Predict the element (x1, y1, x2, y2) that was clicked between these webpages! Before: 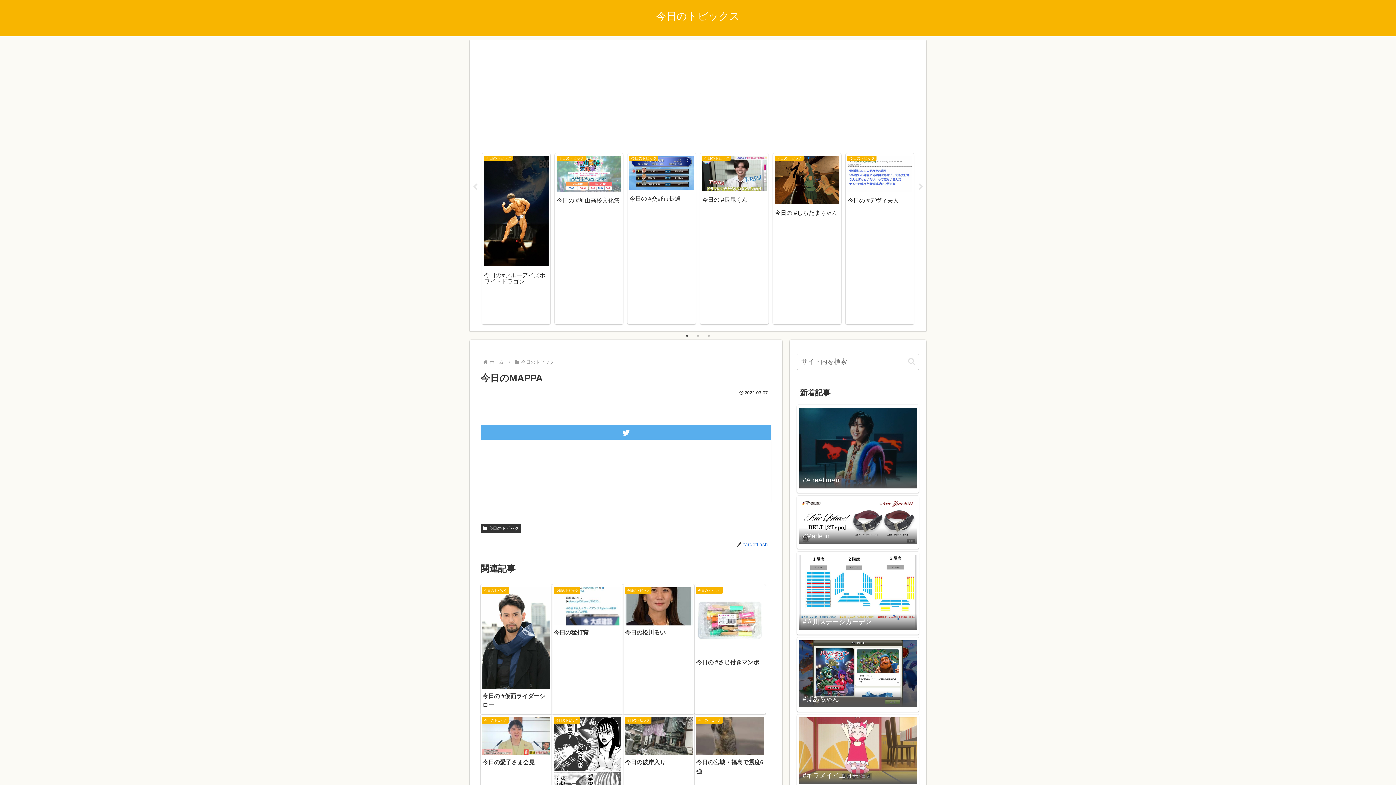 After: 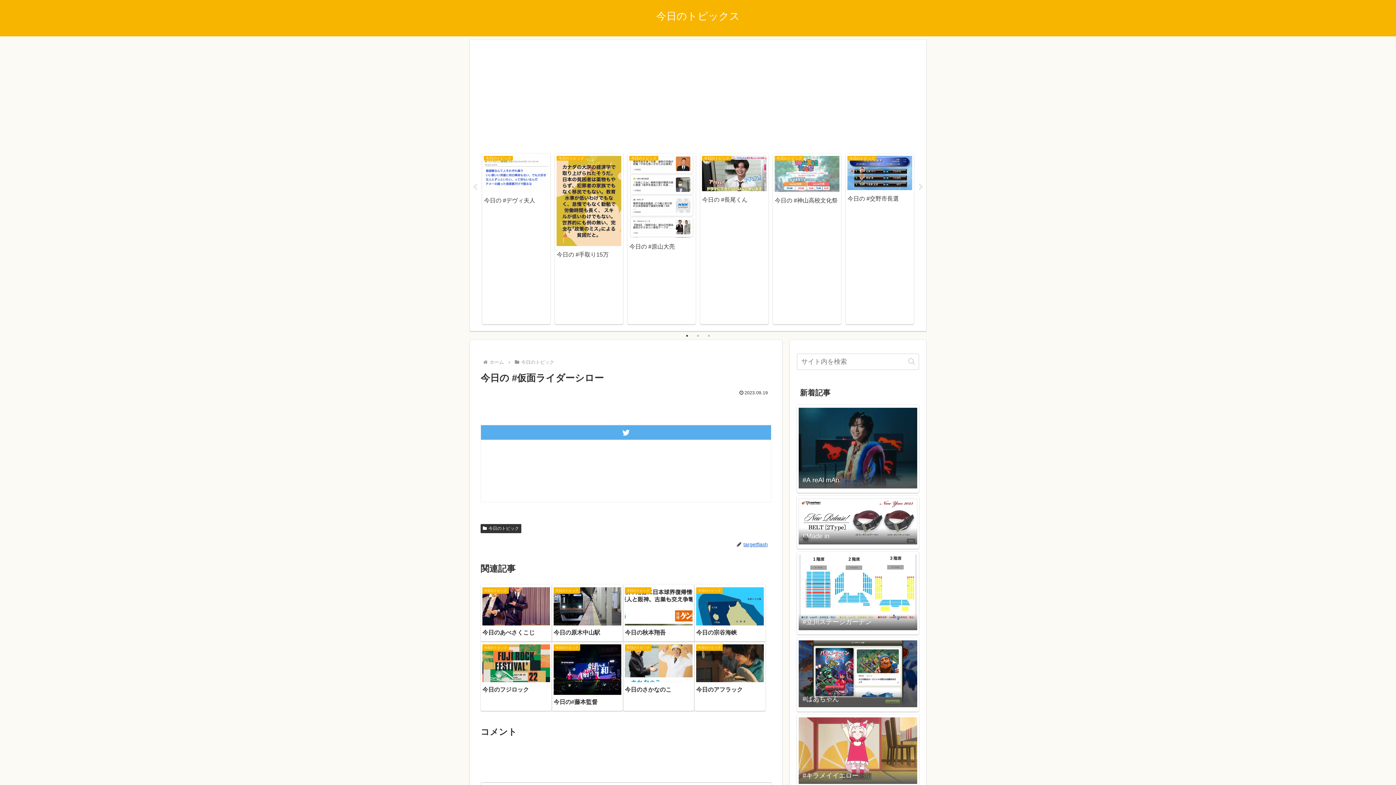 Action: label: 今日のトピック
今日の #仮面ライダーシロー bbox: (480, 584, 552, 714)